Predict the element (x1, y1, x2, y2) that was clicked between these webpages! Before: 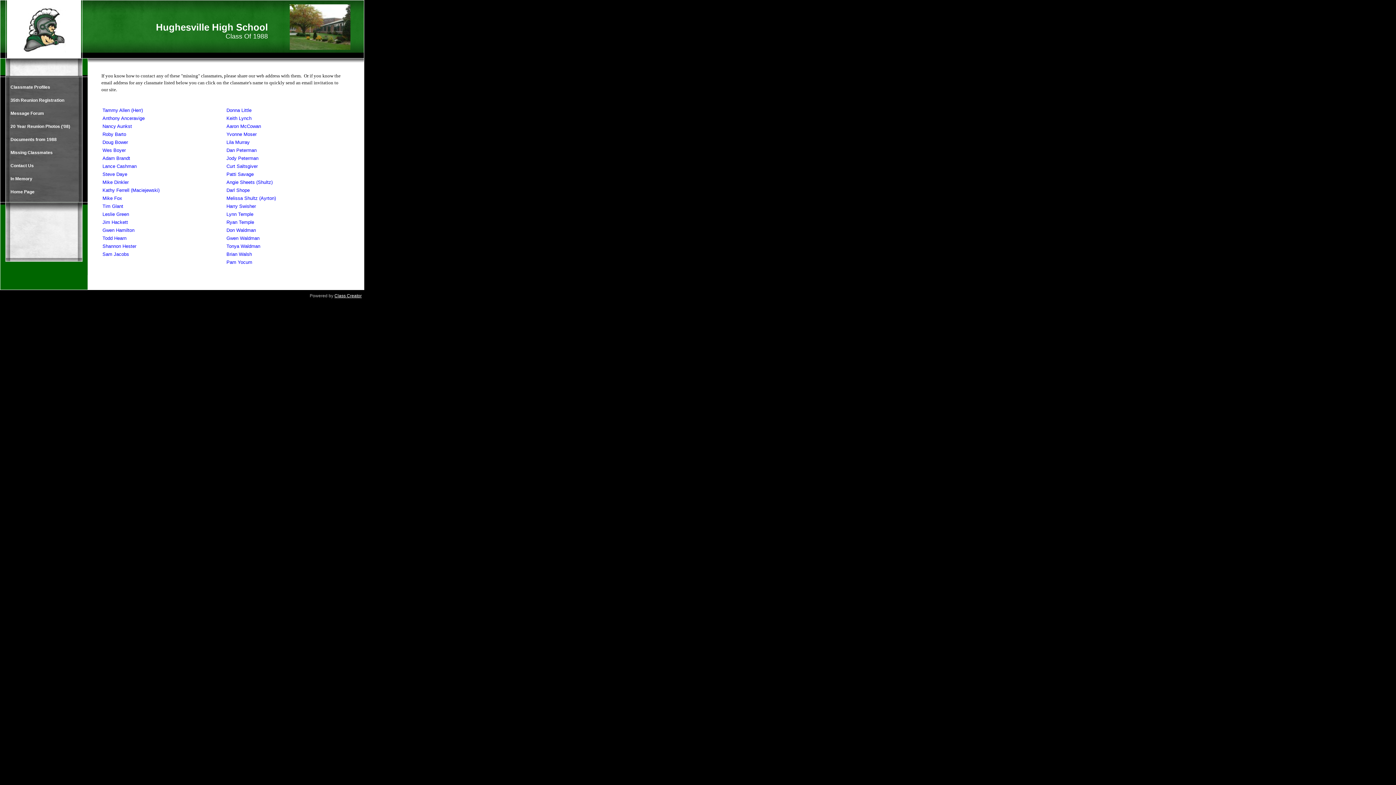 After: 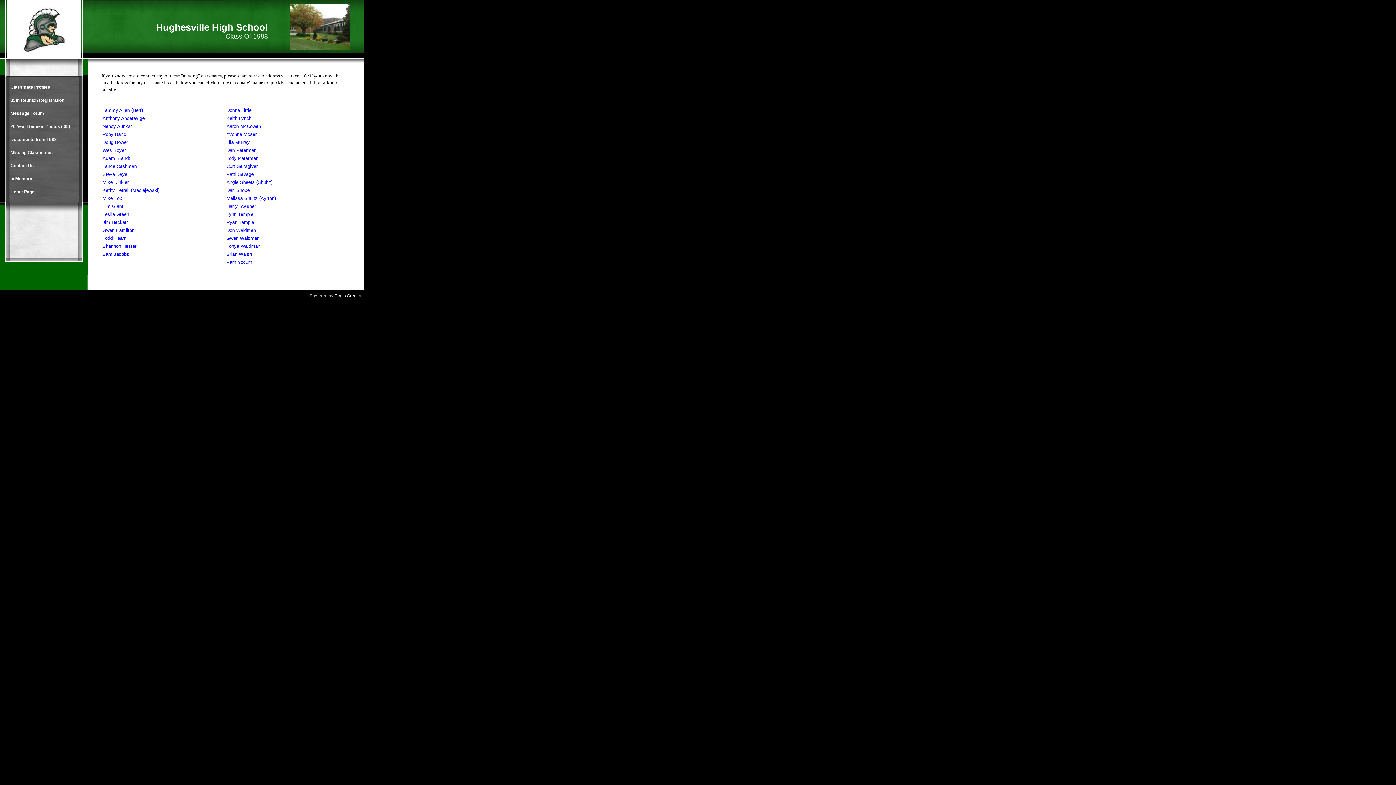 Action: bbox: (334, 293, 361, 298) label: Class Creator